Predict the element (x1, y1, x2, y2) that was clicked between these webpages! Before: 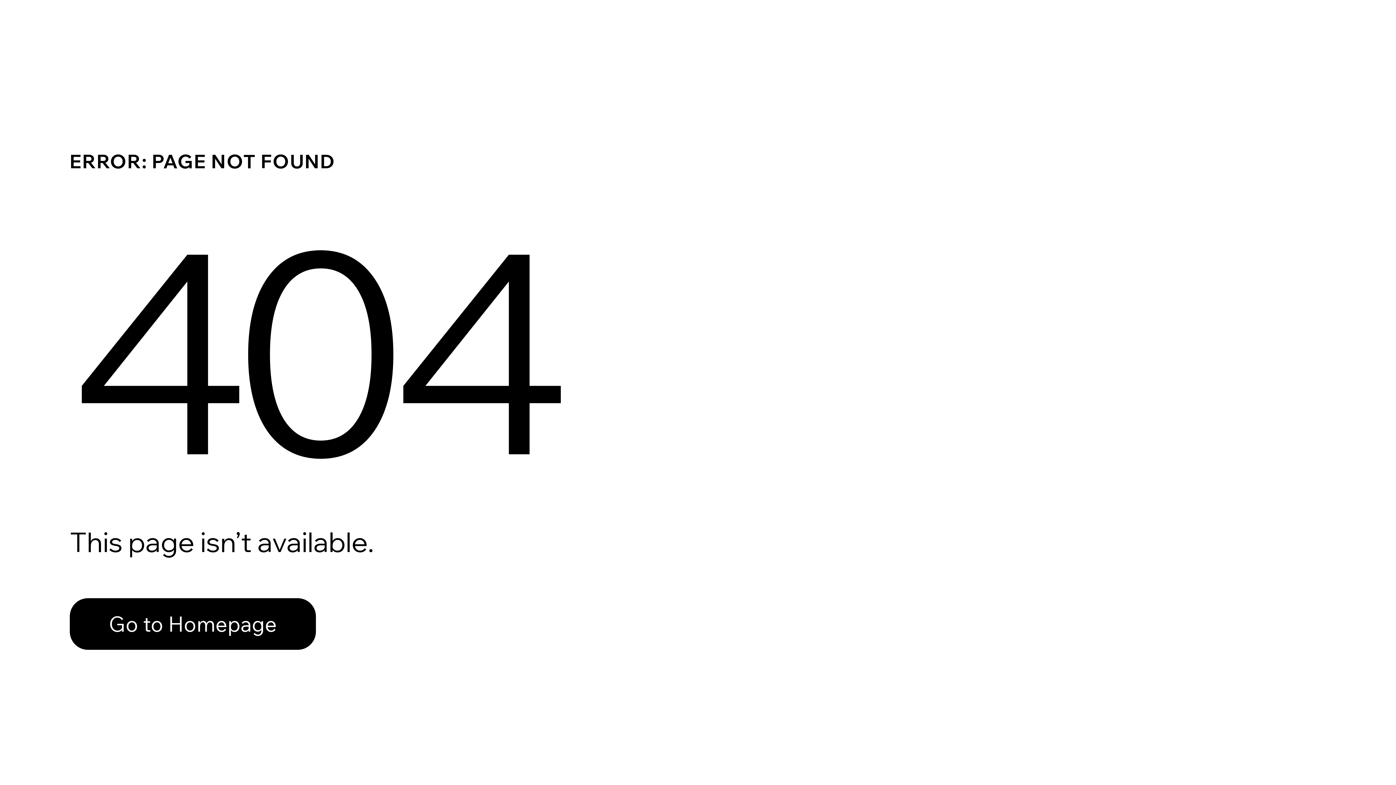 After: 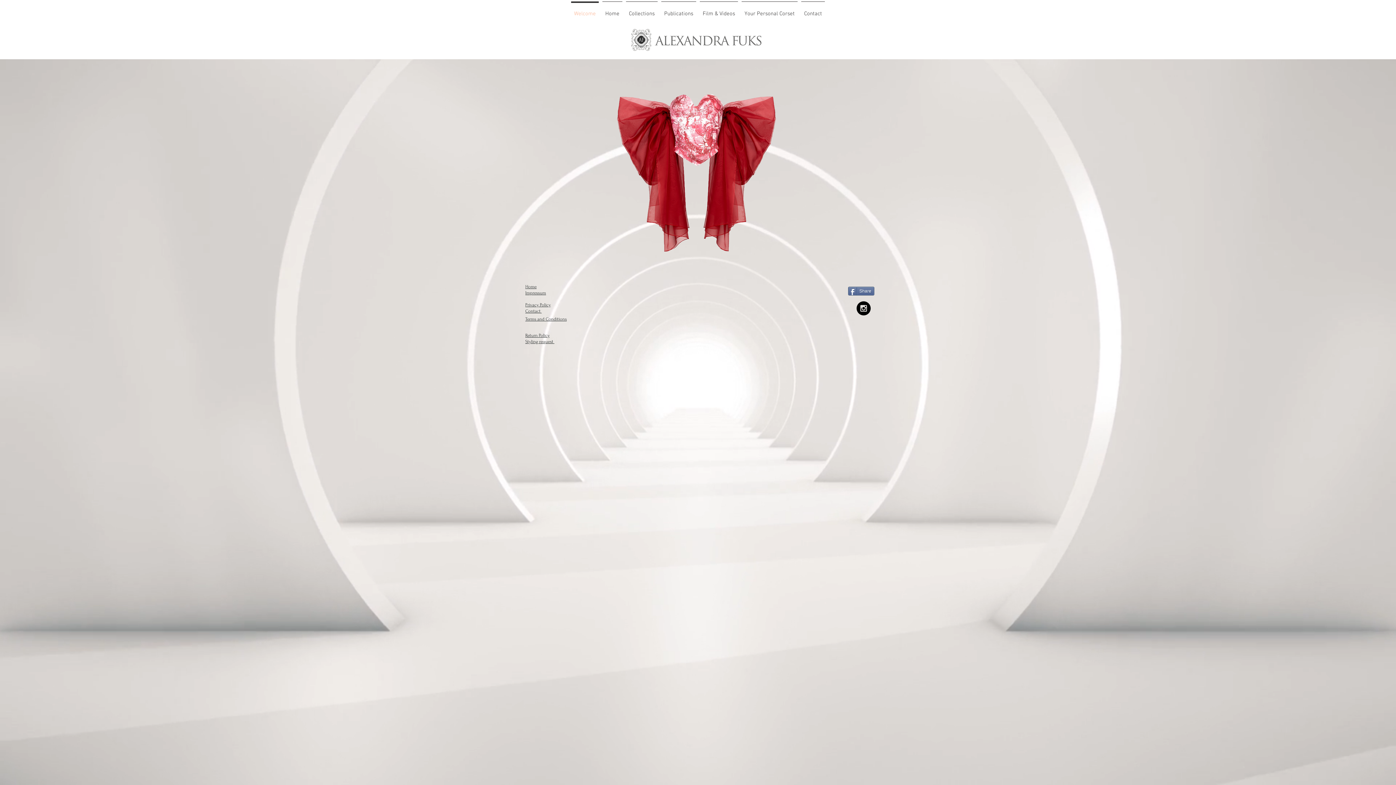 Action: bbox: (69, 598, 316, 650) label: Go to Homepage